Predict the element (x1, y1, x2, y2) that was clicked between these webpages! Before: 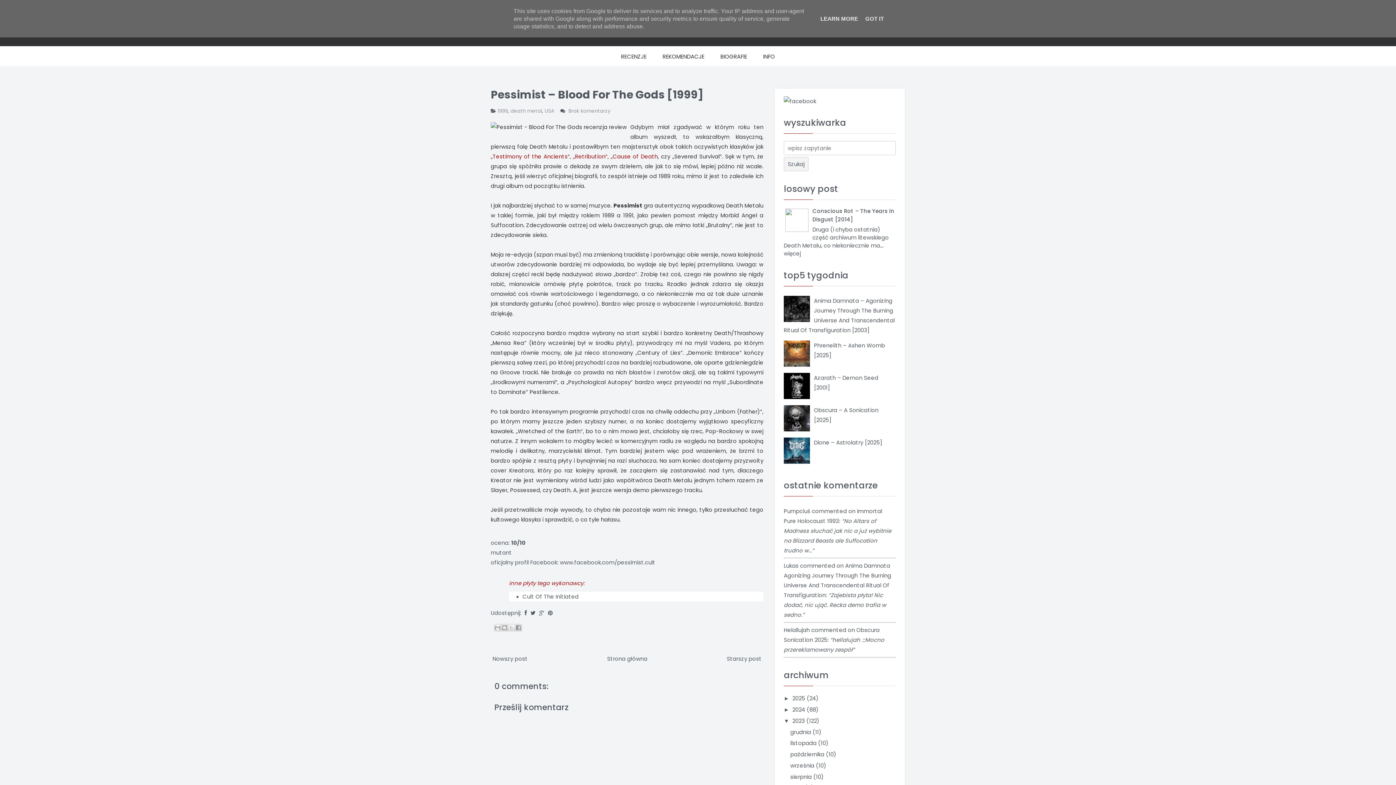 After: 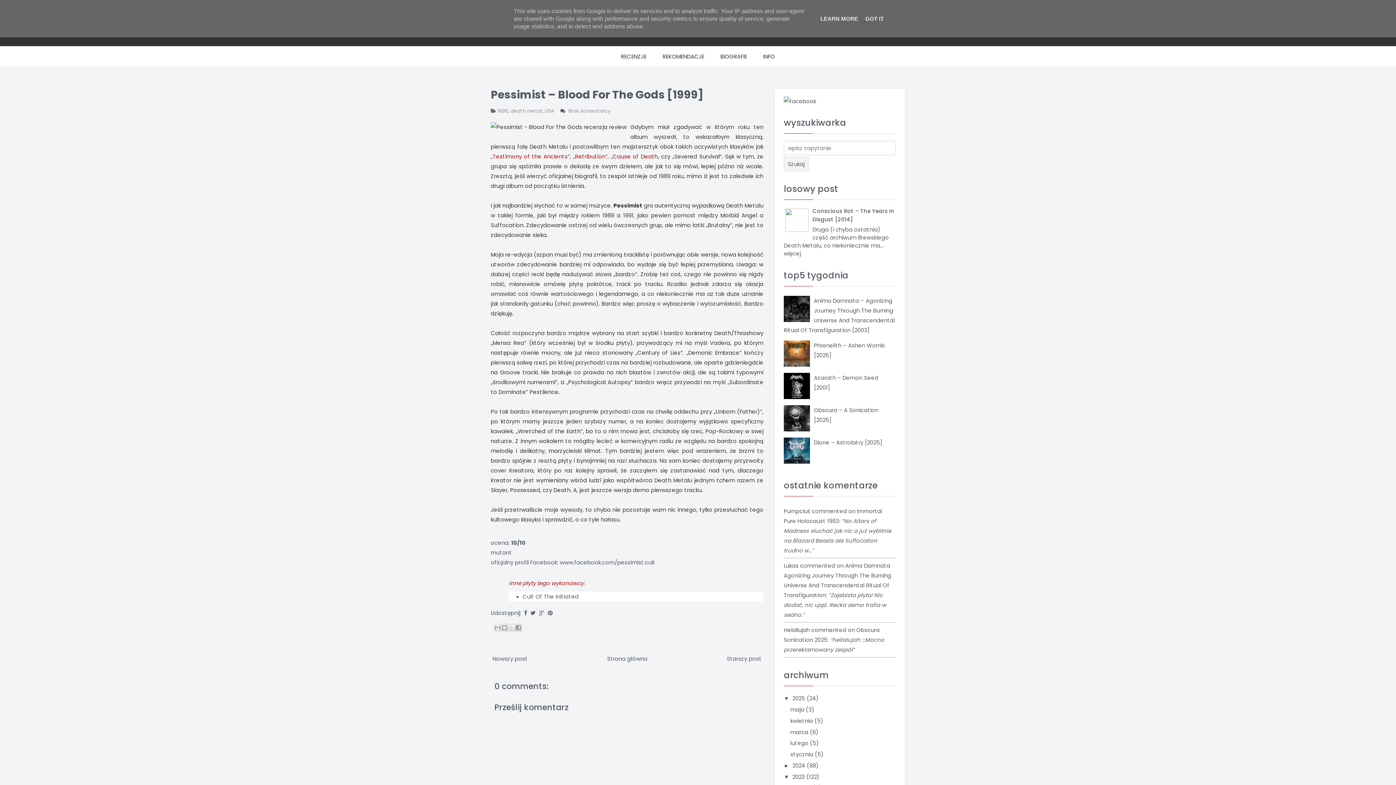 Action: label: ►   bbox: (784, 695, 792, 701)